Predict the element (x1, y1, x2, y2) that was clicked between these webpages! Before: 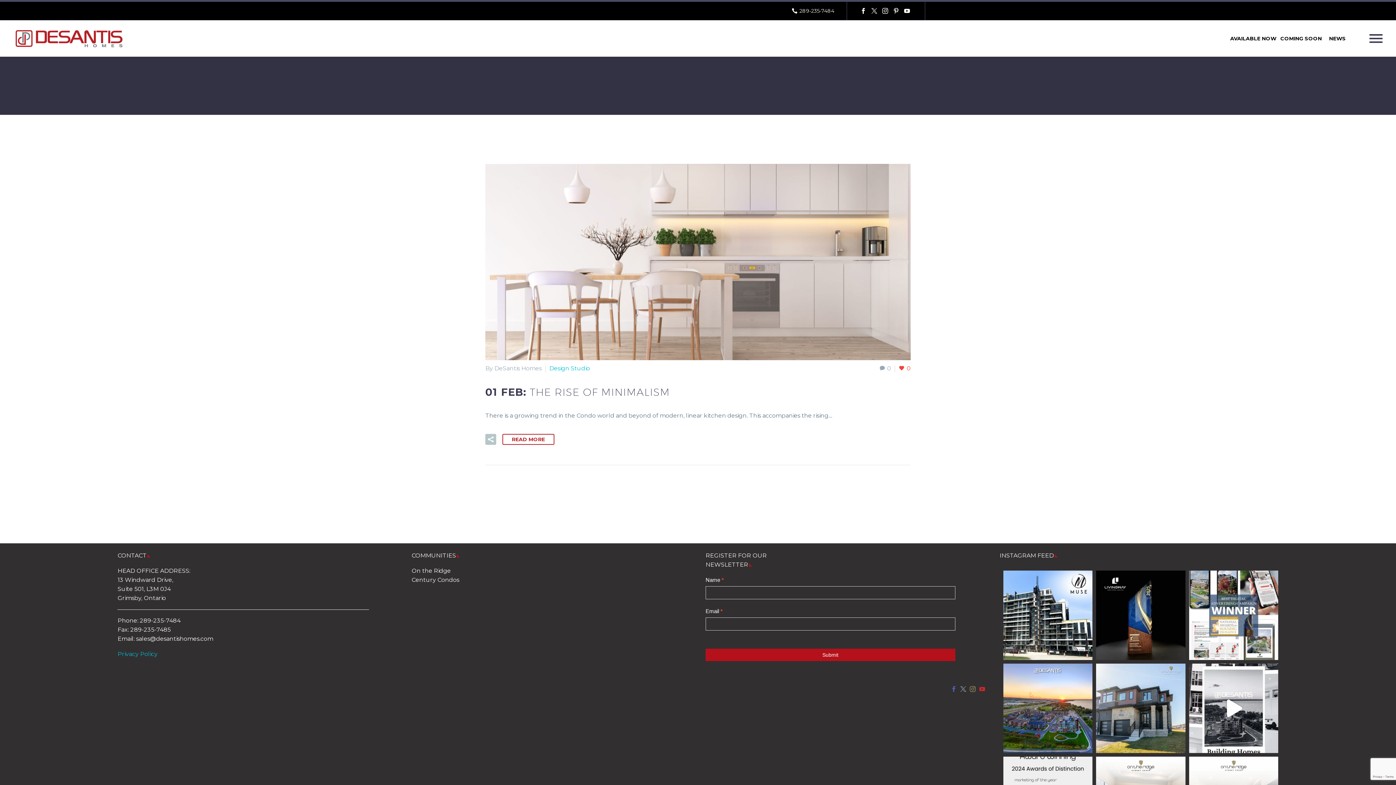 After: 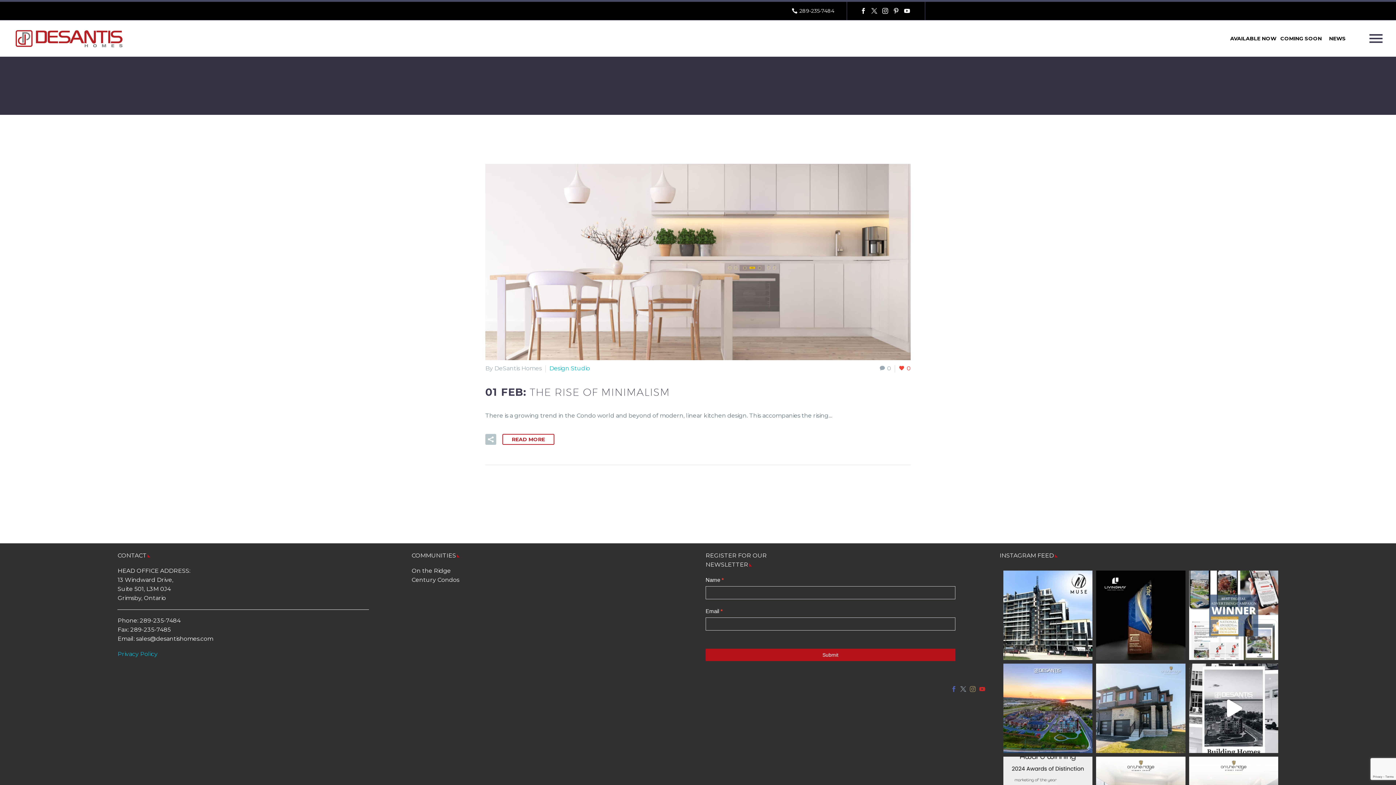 Action: bbox: (869, 8, 880, 13)